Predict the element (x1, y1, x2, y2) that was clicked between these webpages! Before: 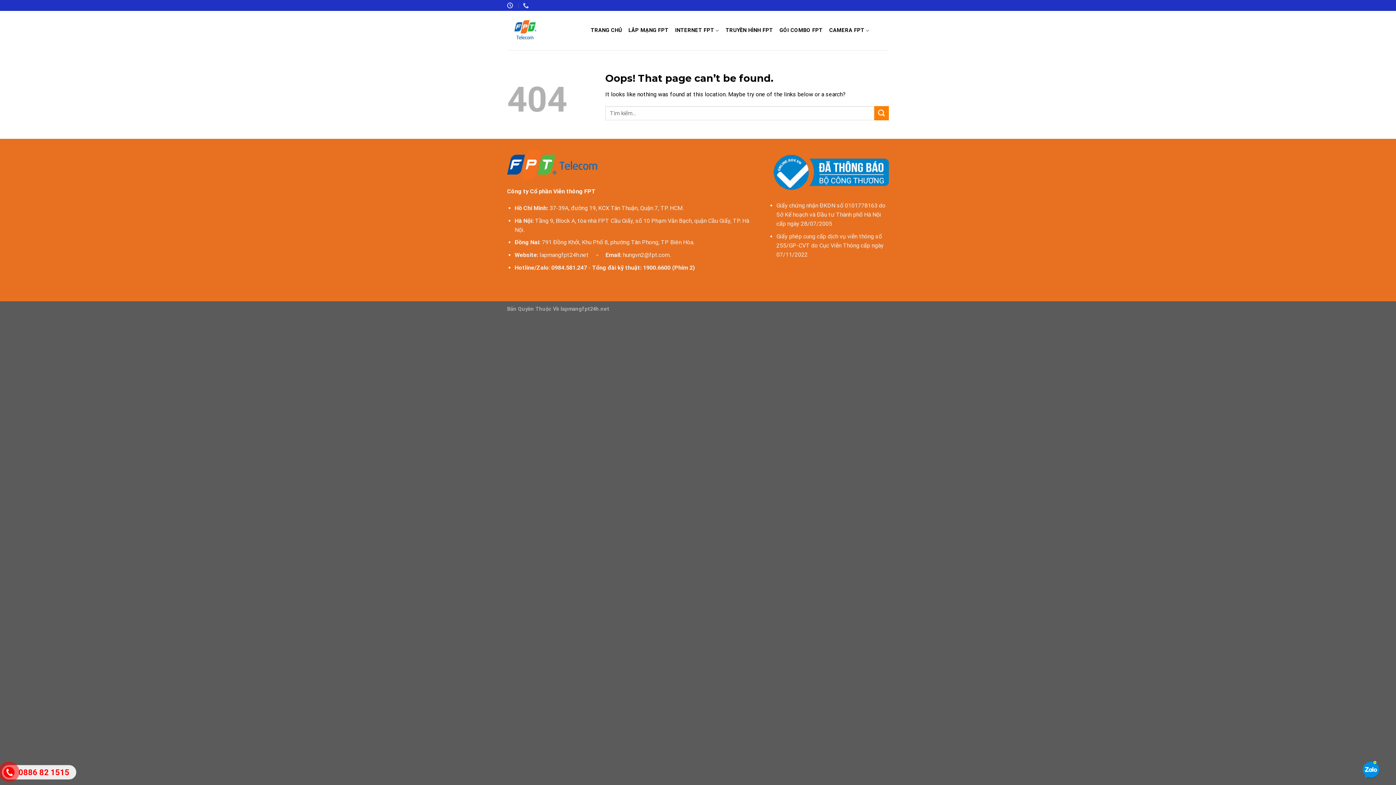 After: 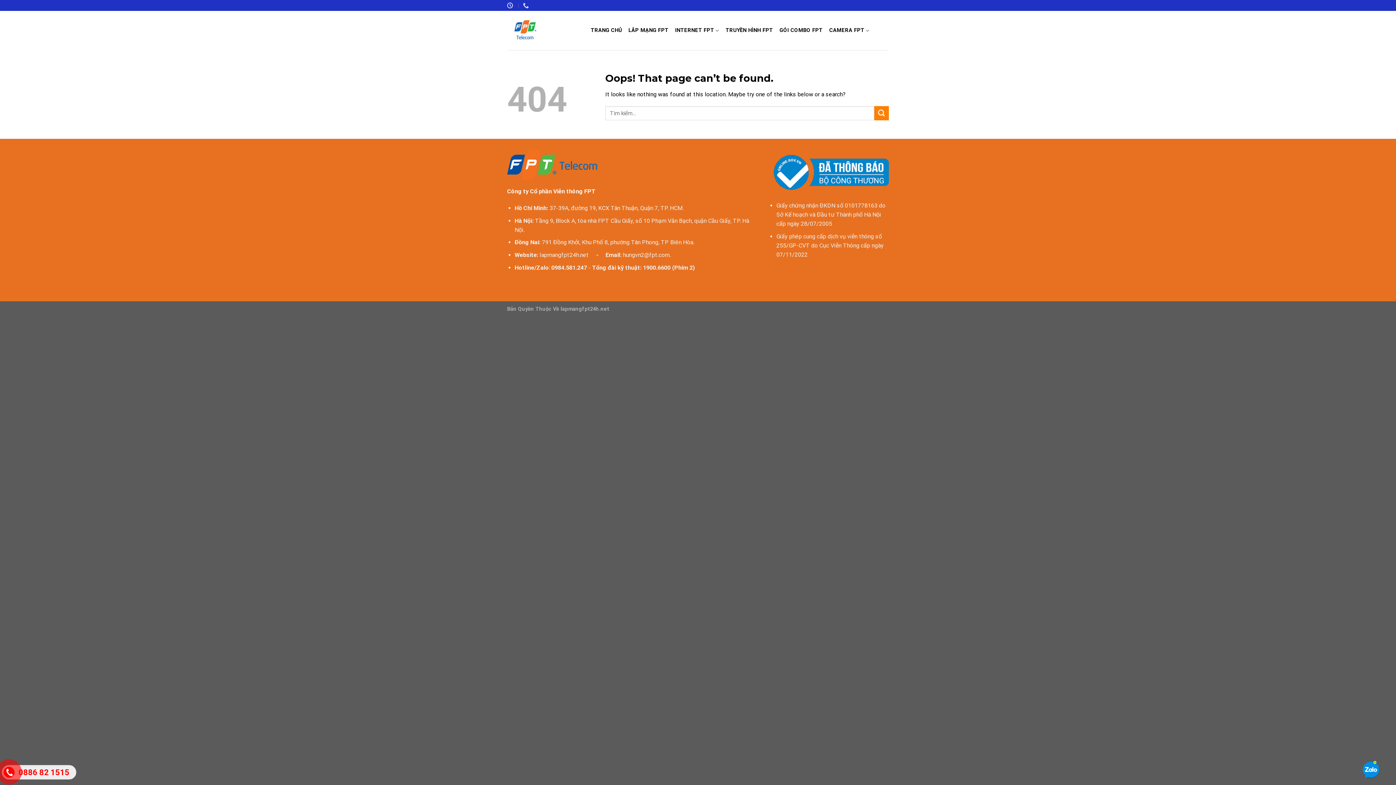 Action: bbox: (1360, 760, 1381, 781)